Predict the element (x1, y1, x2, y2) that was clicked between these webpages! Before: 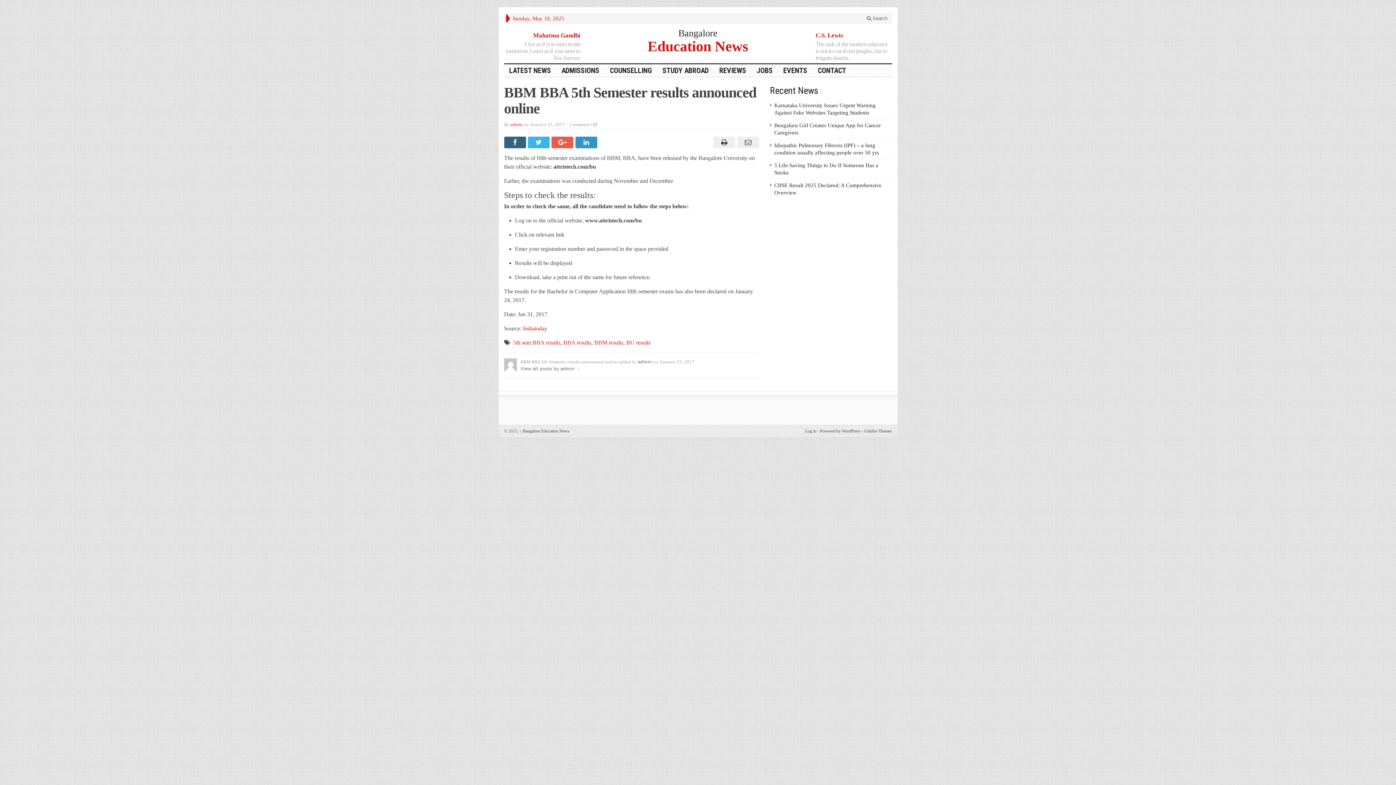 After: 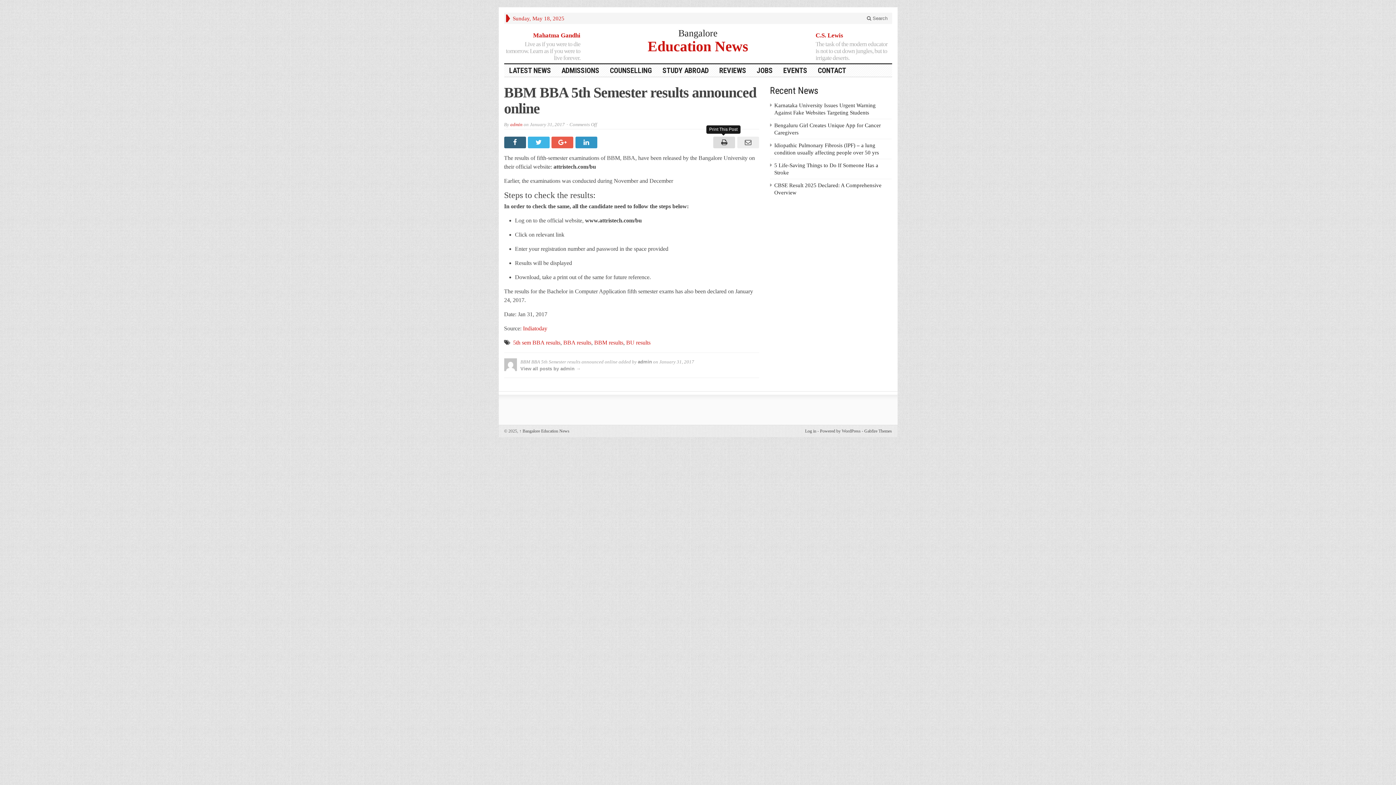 Action: bbox: (711, 136, 735, 148)